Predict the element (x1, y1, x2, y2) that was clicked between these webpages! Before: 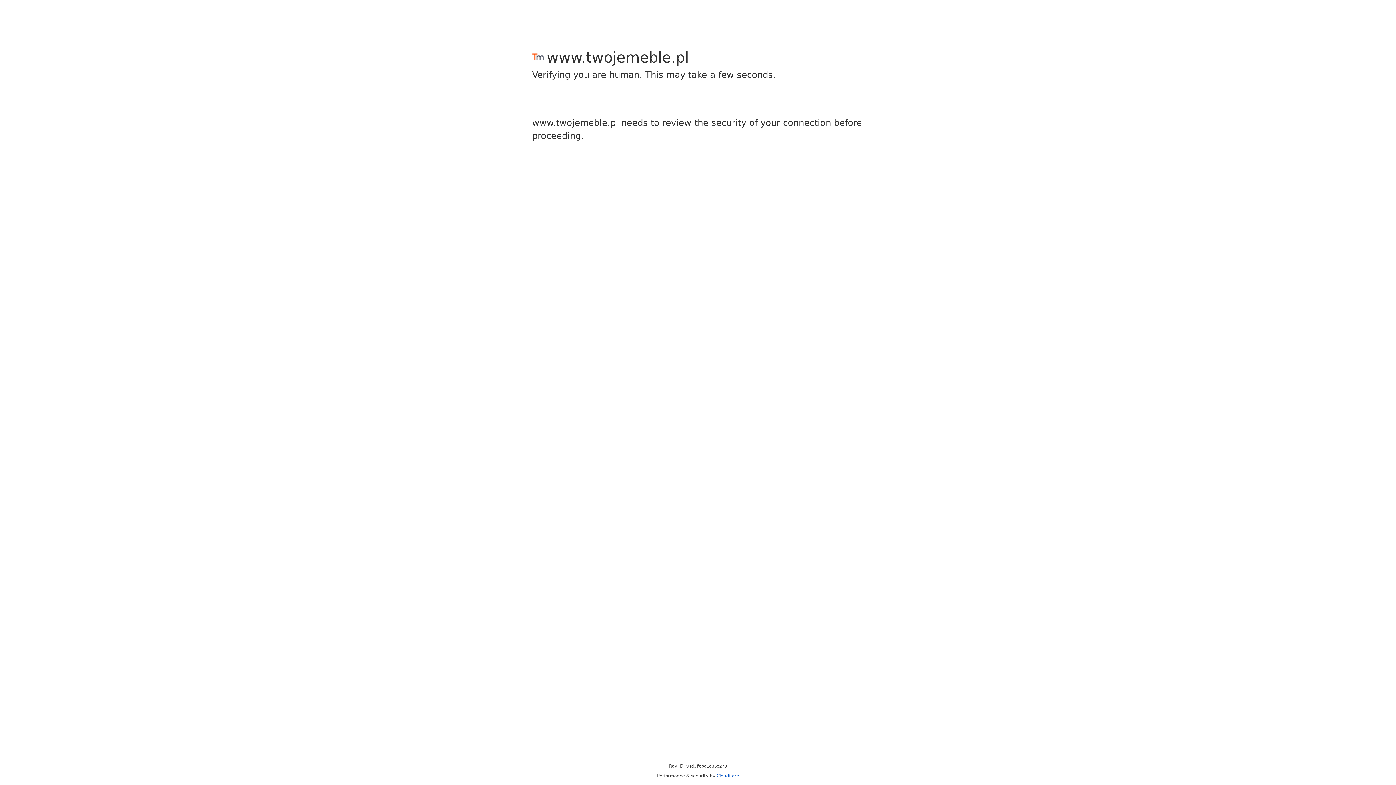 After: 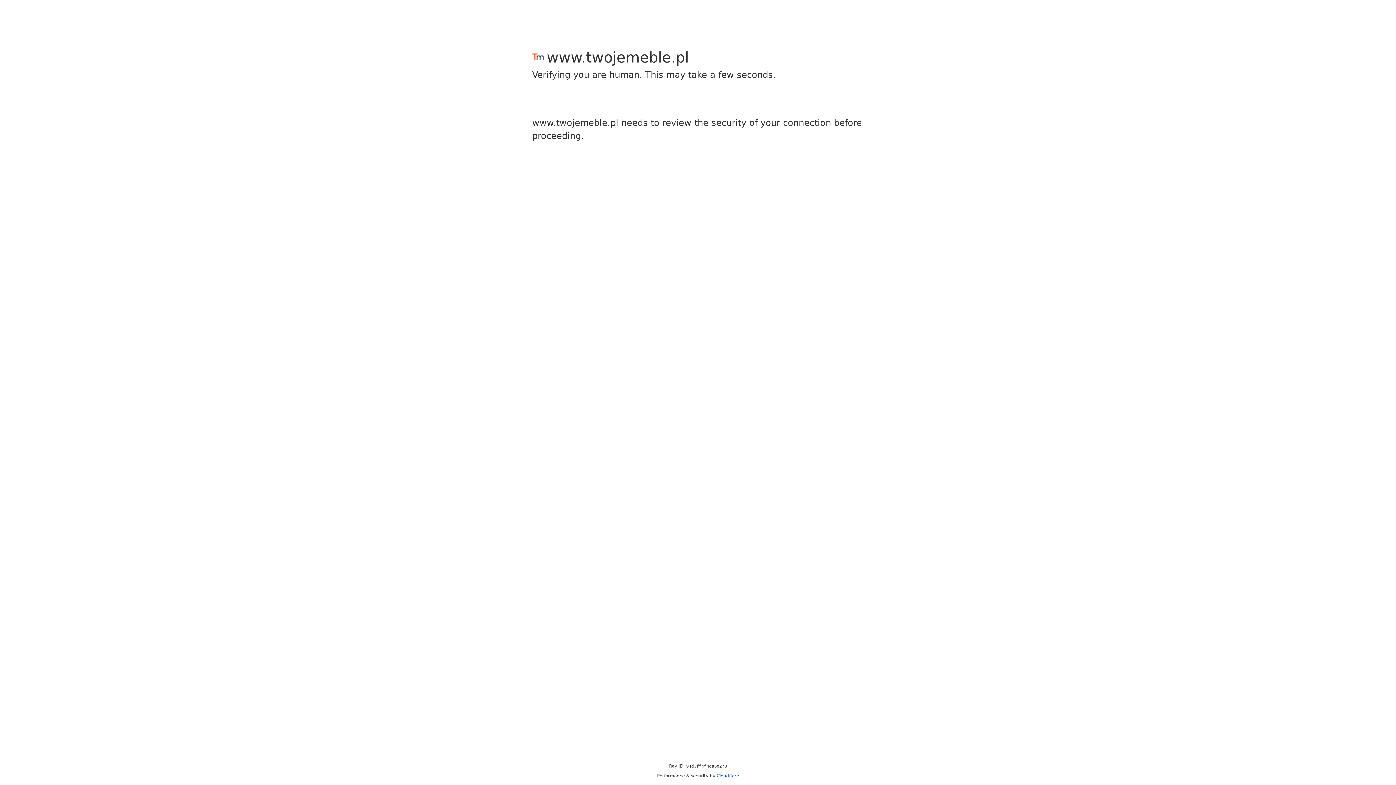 Action: bbox: (716, 773, 739, 778) label: Cloudflare